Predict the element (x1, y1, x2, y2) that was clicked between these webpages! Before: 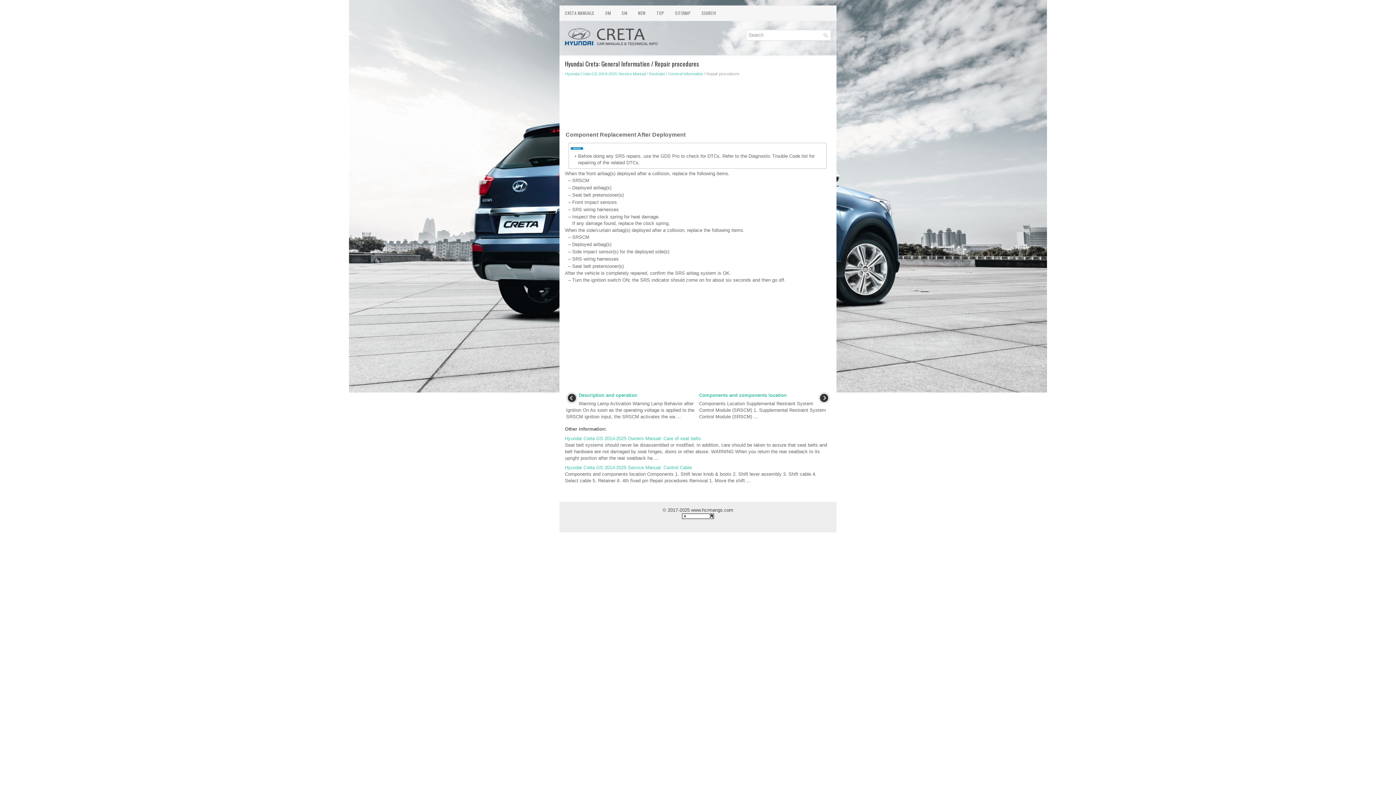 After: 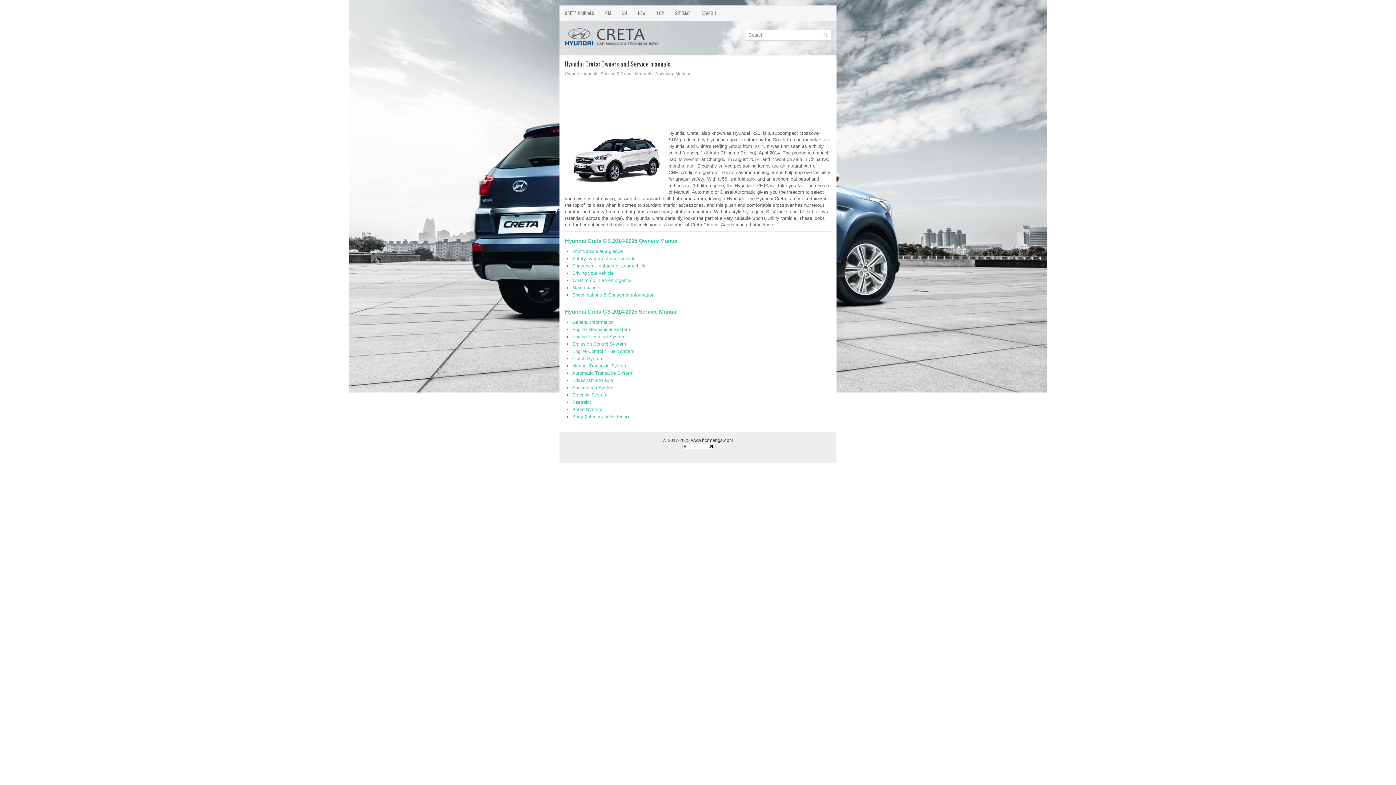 Action: bbox: (561, 43, 659, 49)